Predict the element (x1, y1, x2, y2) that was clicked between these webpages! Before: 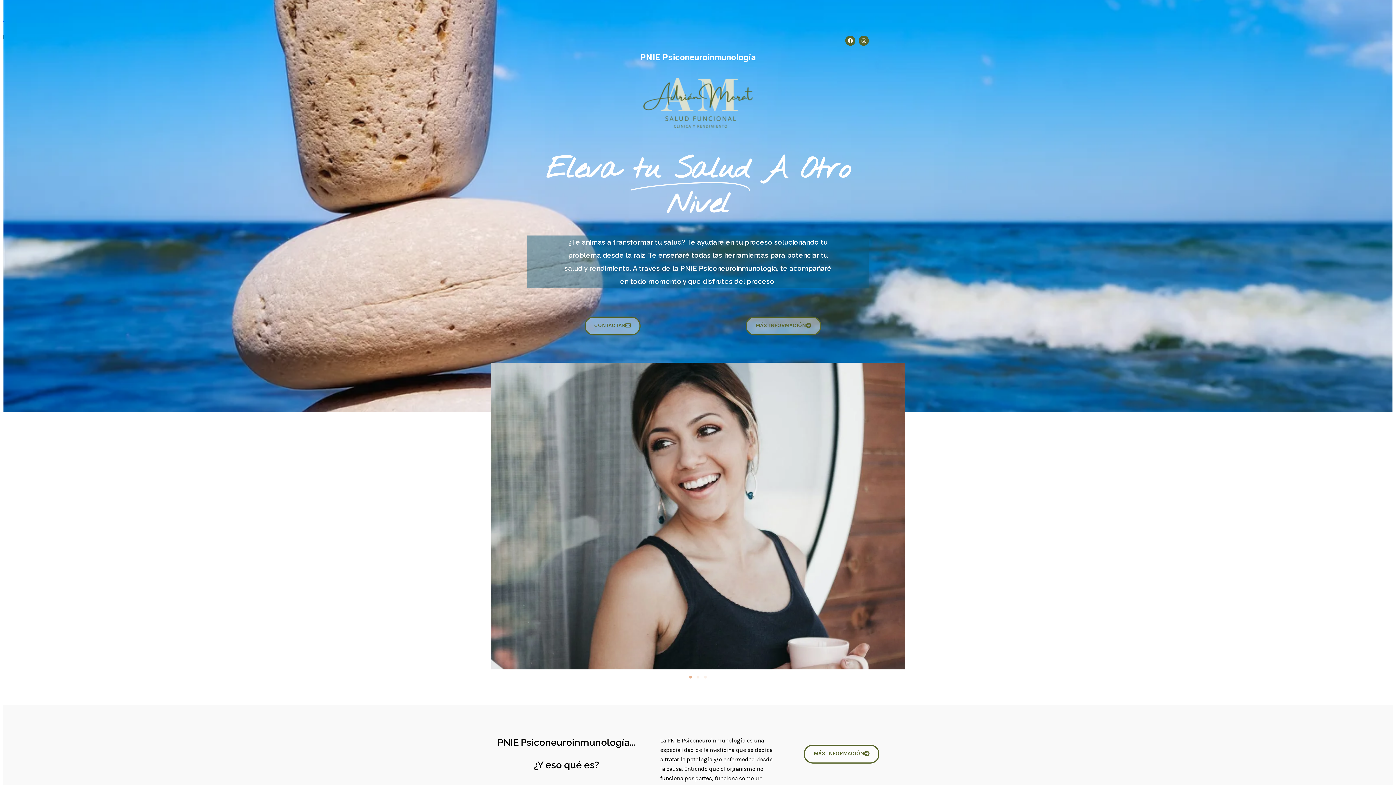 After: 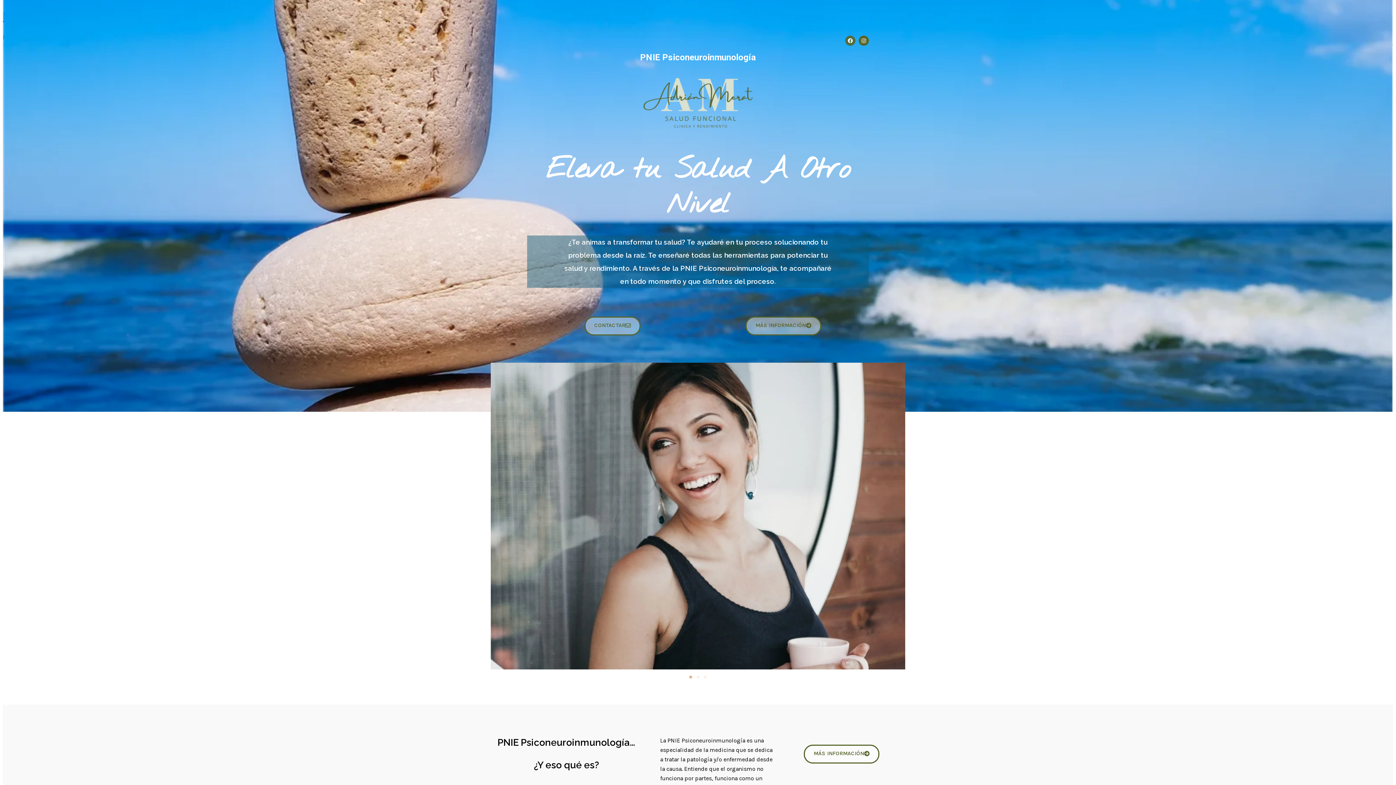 Action: bbox: (845, 35, 855, 45) label: Facebook